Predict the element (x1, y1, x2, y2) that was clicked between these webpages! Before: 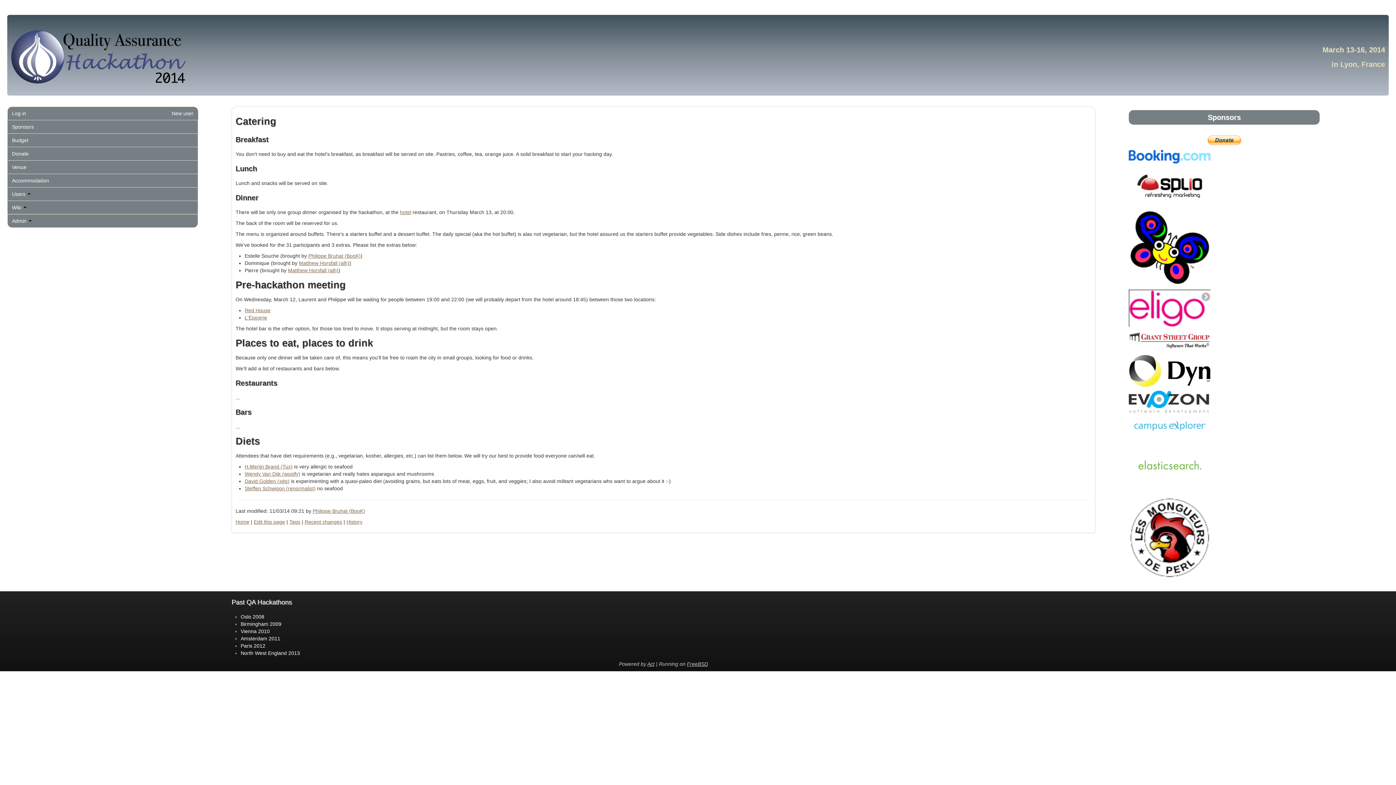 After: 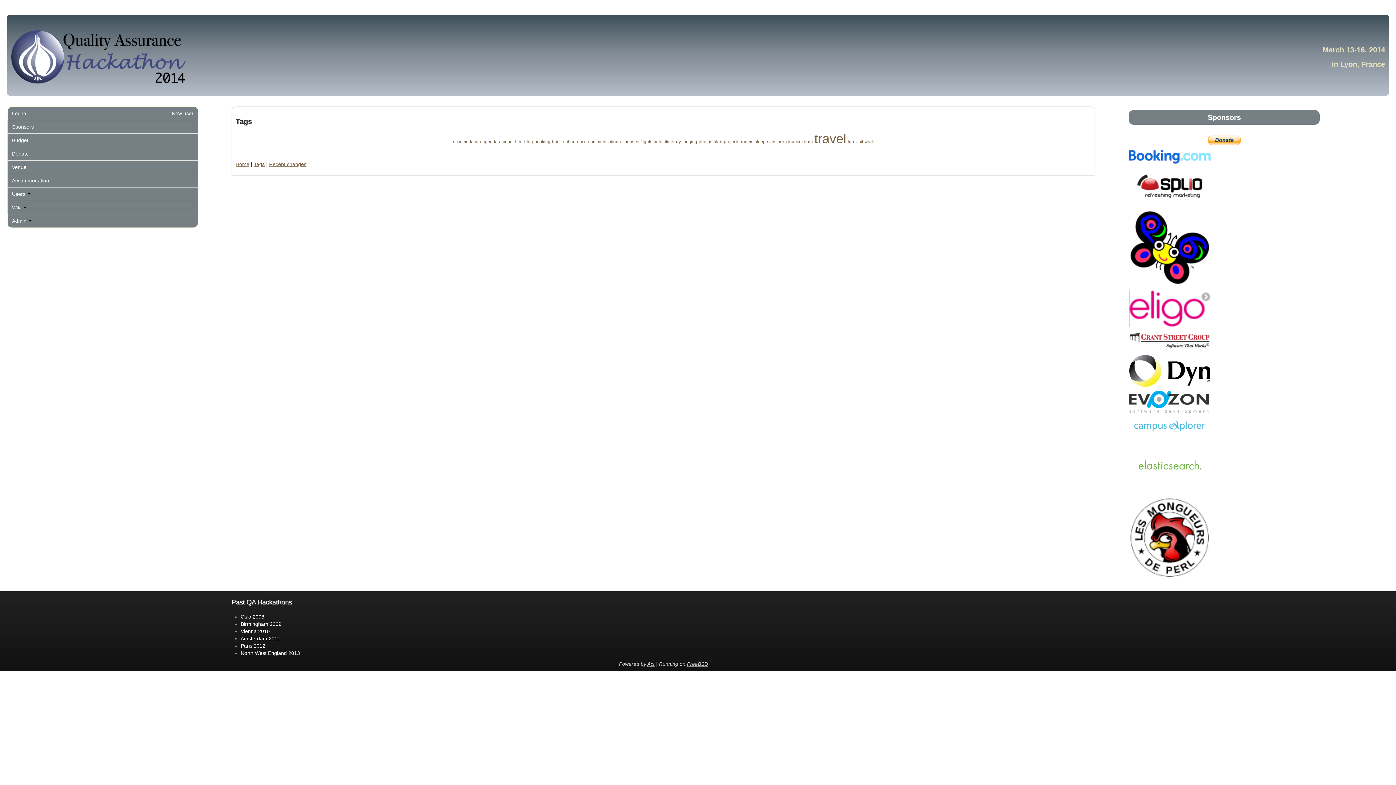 Action: bbox: (289, 519, 300, 525) label: Tags